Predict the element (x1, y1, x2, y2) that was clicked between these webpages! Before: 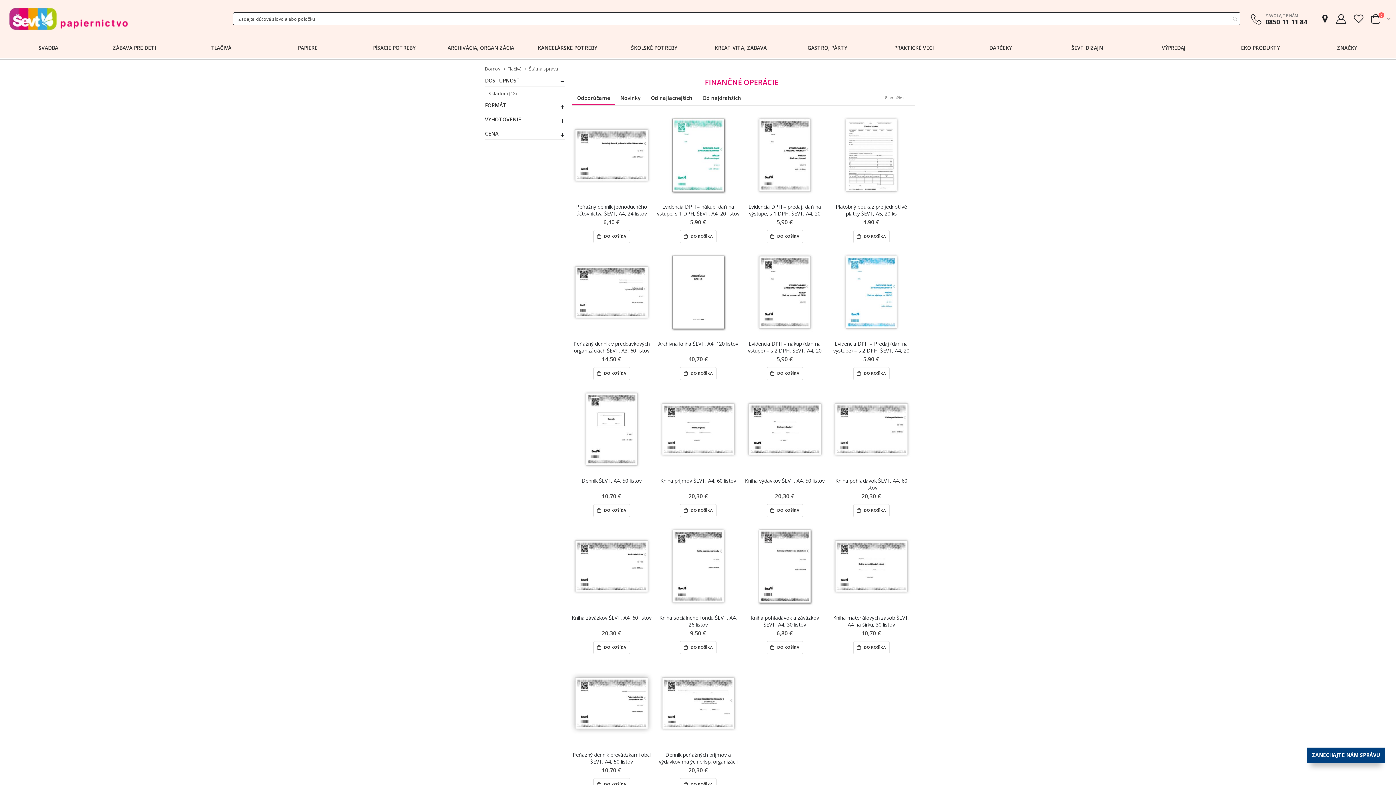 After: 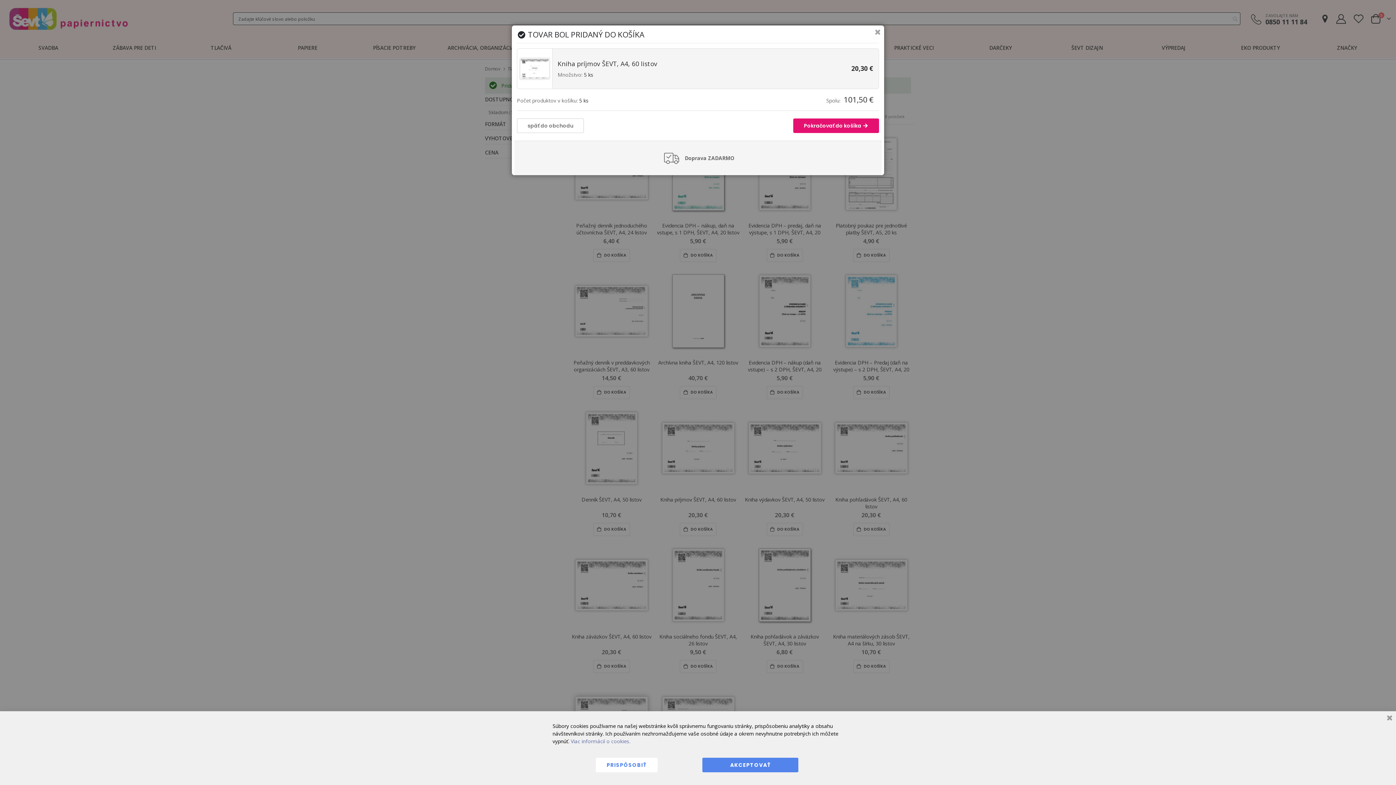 Action: label:  DO KOŠÍKA bbox: (680, 504, 716, 517)